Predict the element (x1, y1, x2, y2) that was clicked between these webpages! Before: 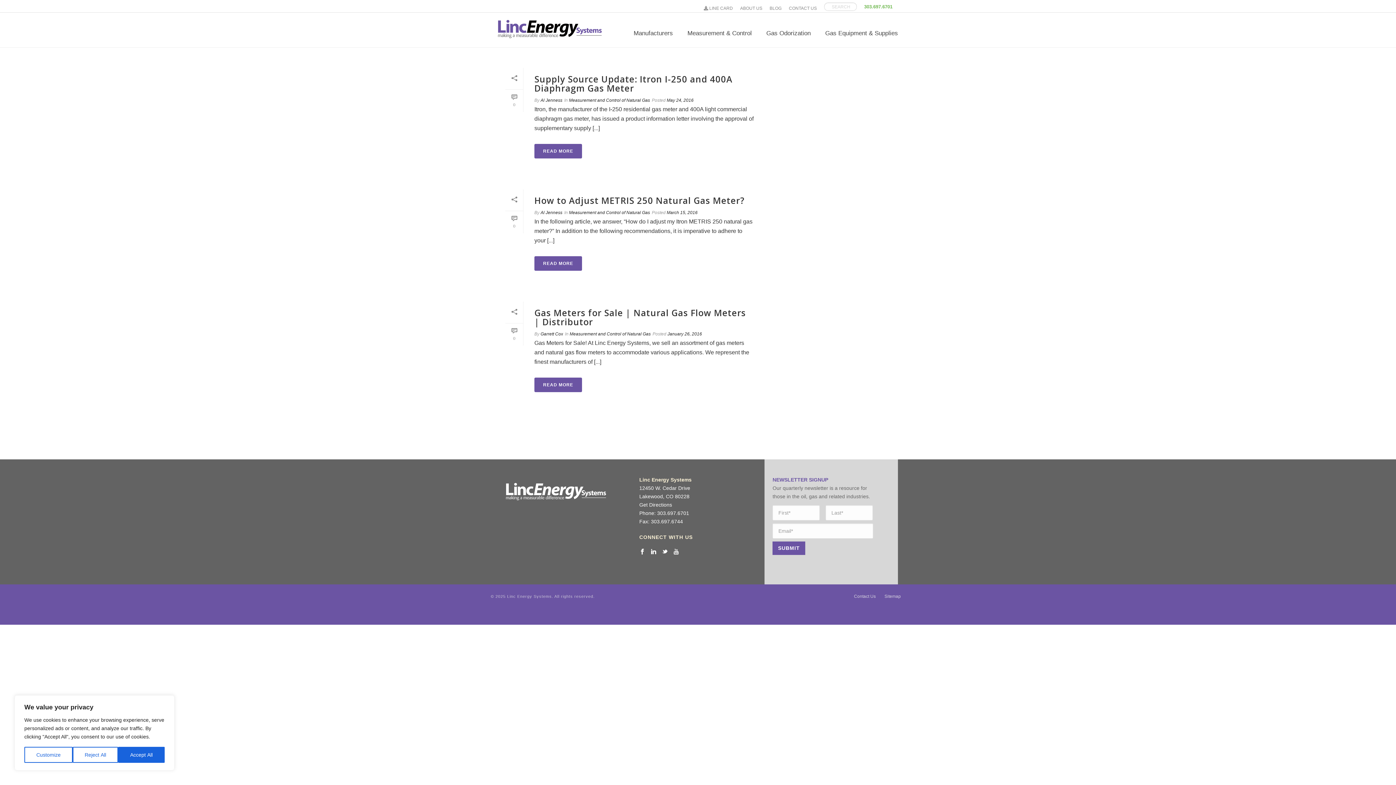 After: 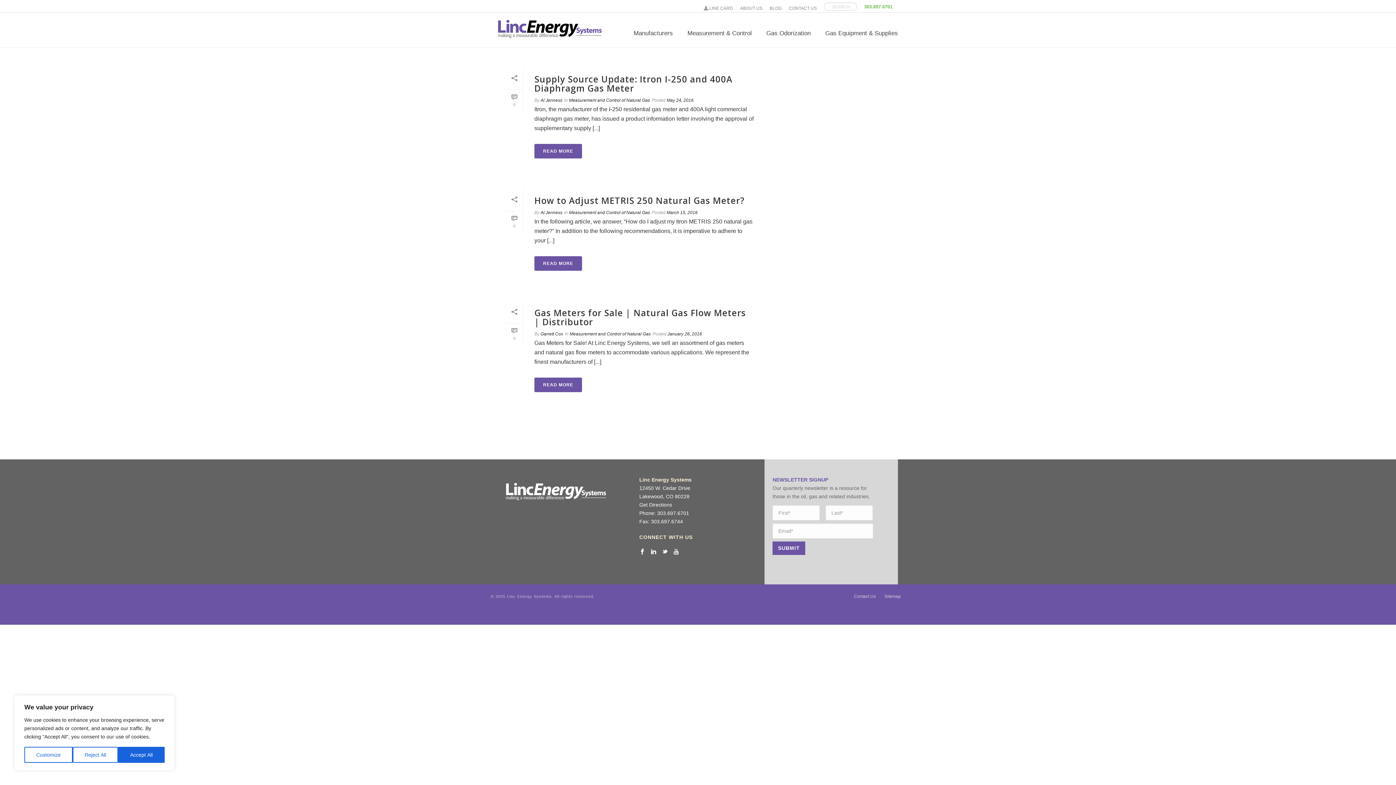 Action: label: 303.697.6701 bbox: (864, 4, 892, 9)